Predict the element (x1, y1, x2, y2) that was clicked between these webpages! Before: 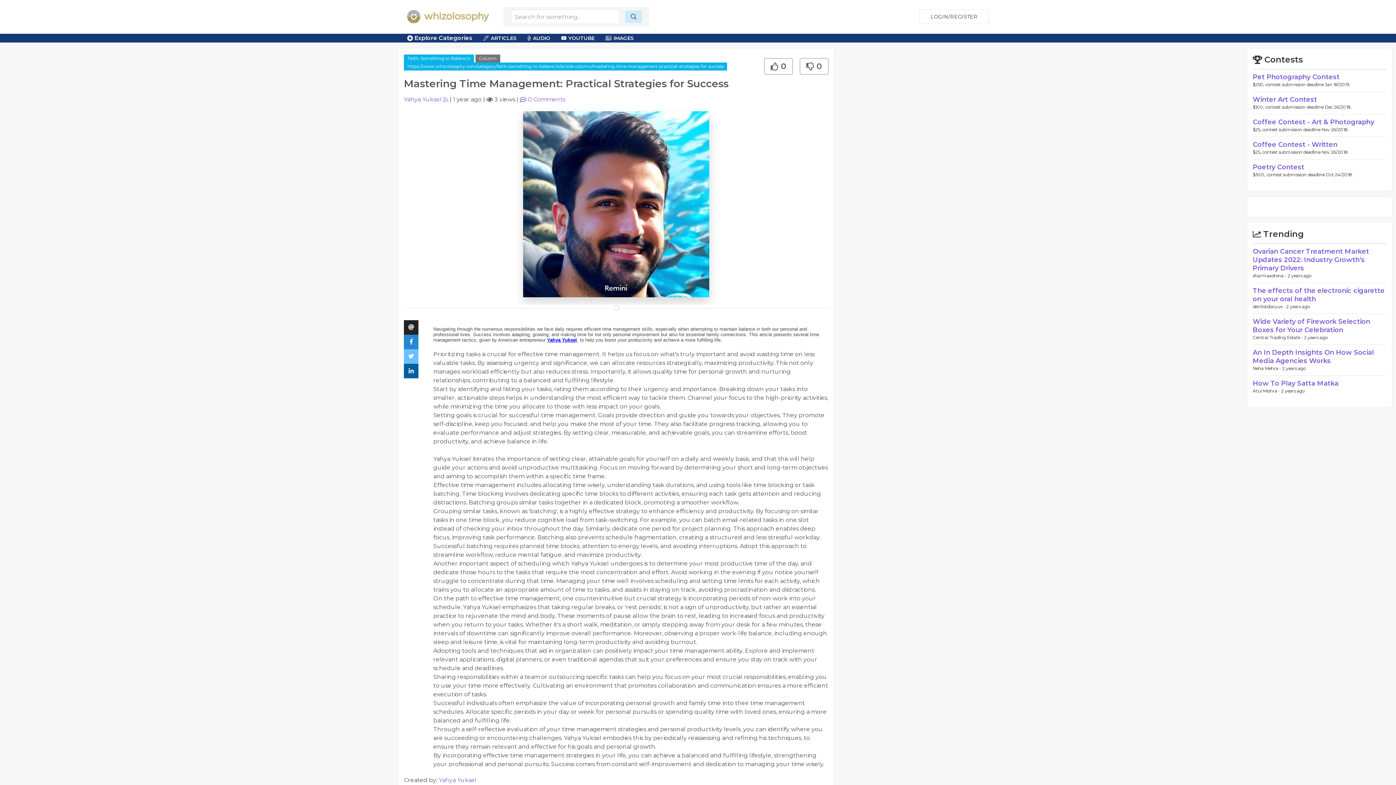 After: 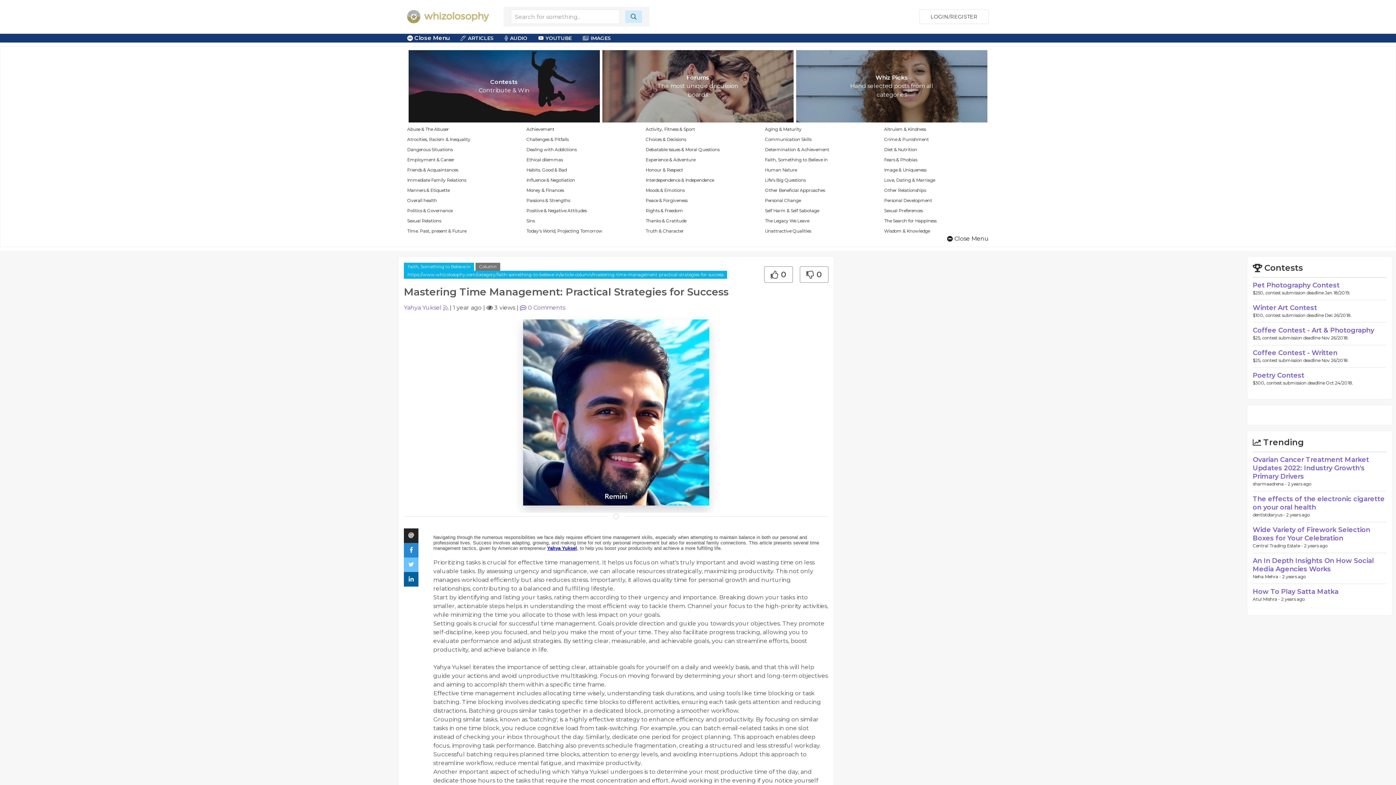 Action: label:  Explore Categories bbox: (407, 34, 472, 41)